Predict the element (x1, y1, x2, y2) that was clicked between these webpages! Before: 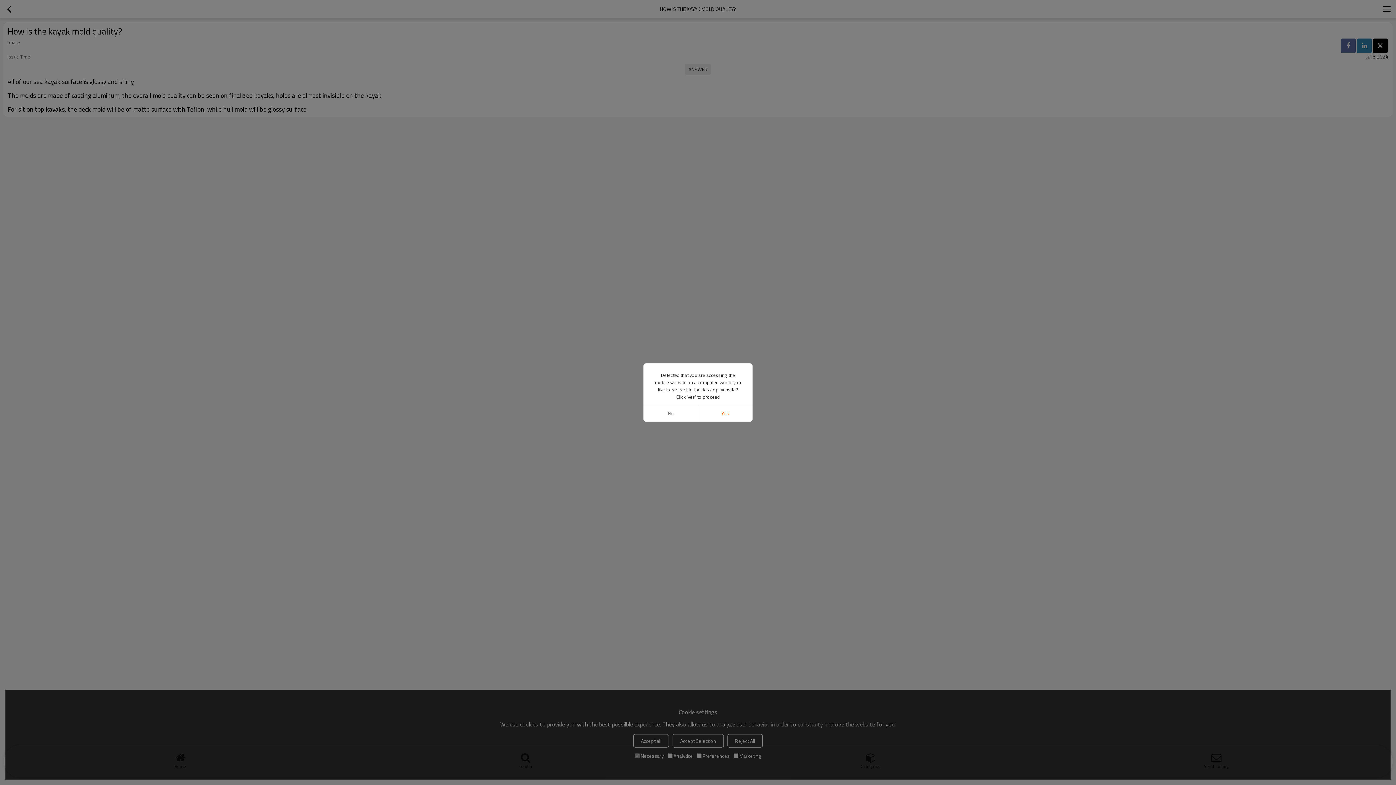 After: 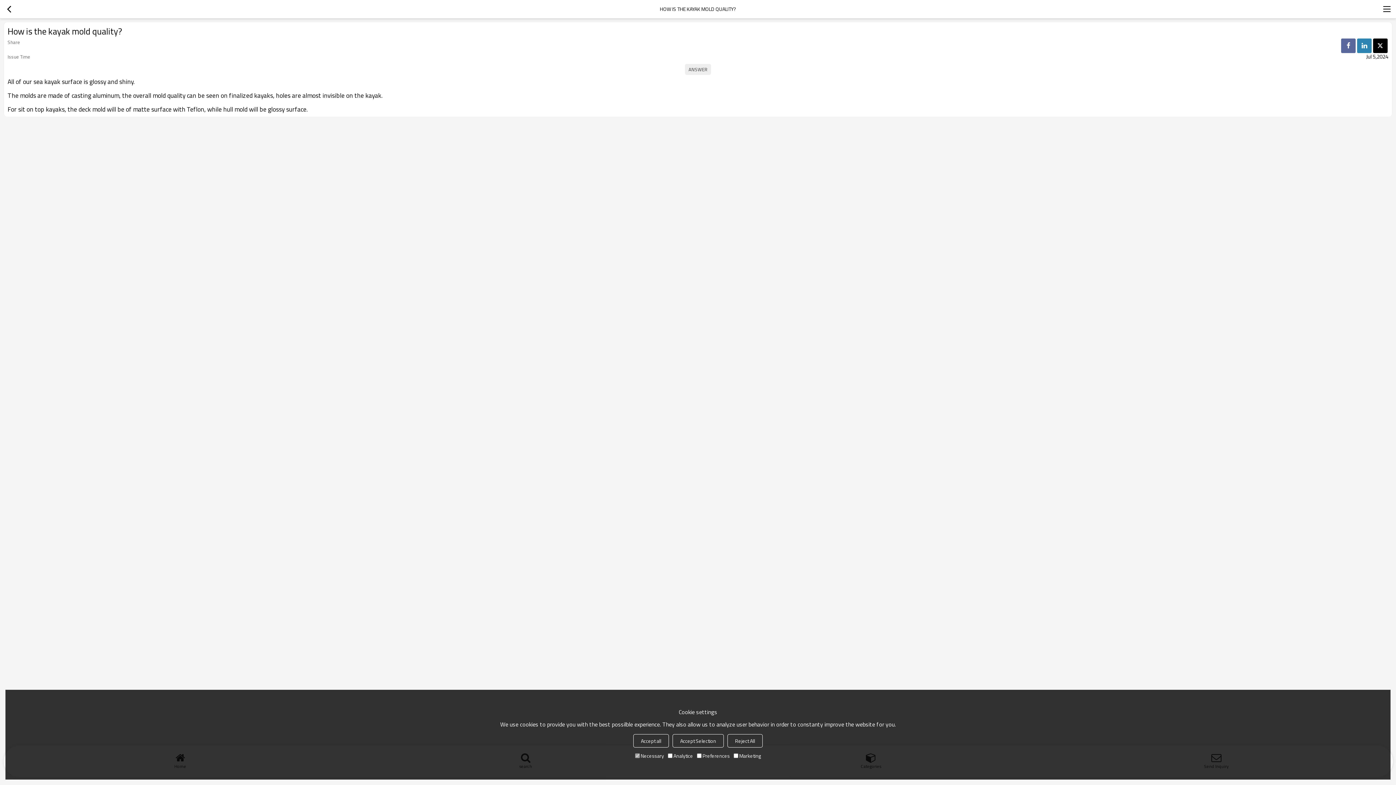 Action: bbox: (643, 405, 698, 421) label: No